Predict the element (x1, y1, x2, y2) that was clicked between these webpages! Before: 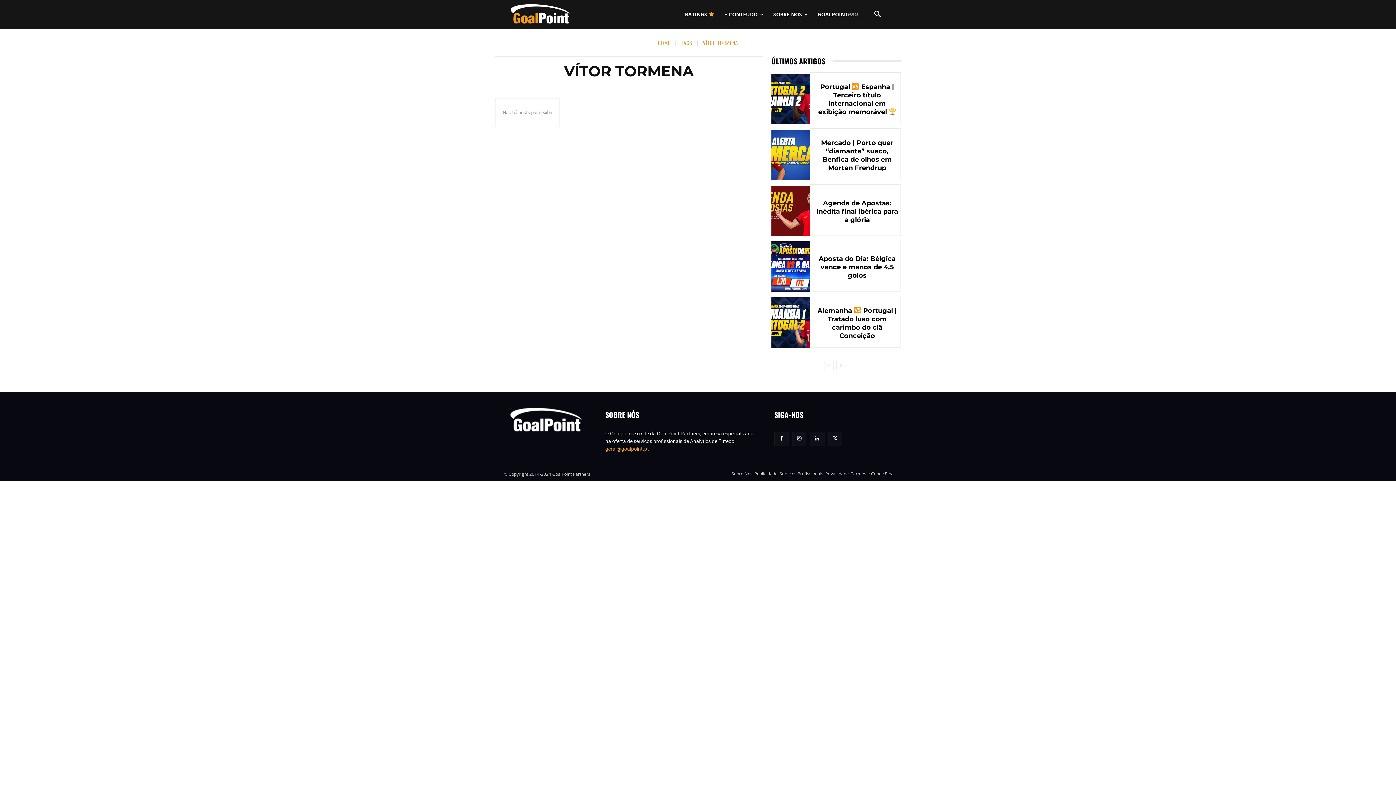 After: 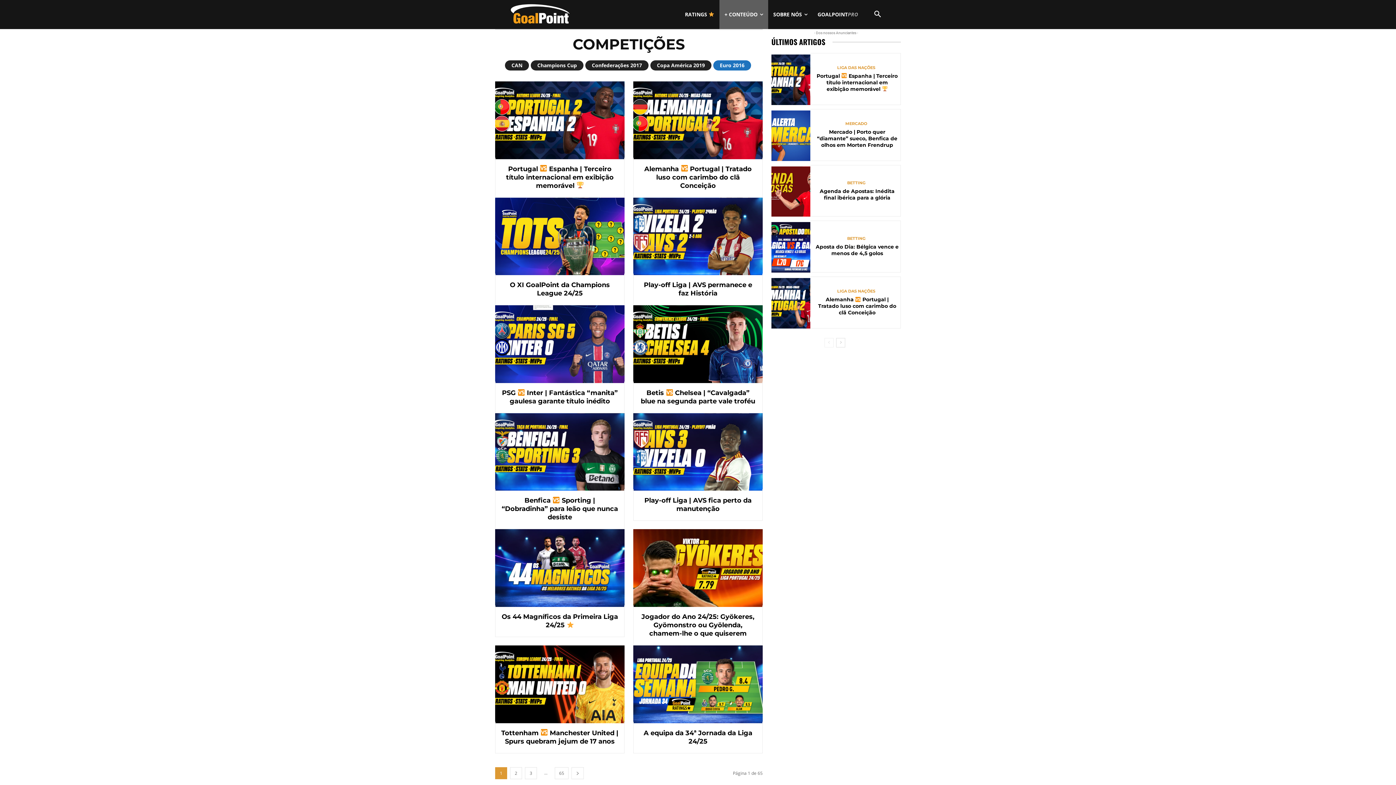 Action: bbox: (719, 0, 768, 29) label: + CONTEÚDO